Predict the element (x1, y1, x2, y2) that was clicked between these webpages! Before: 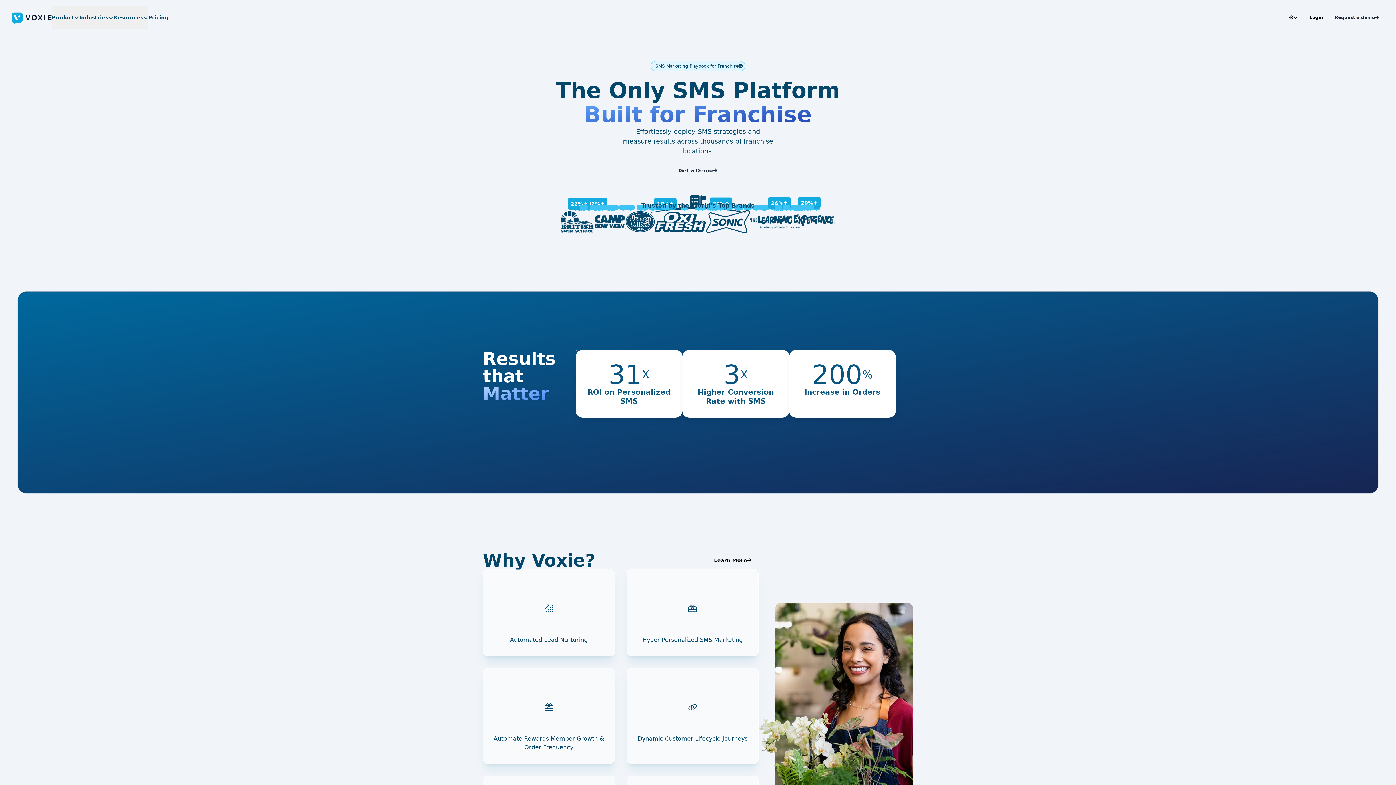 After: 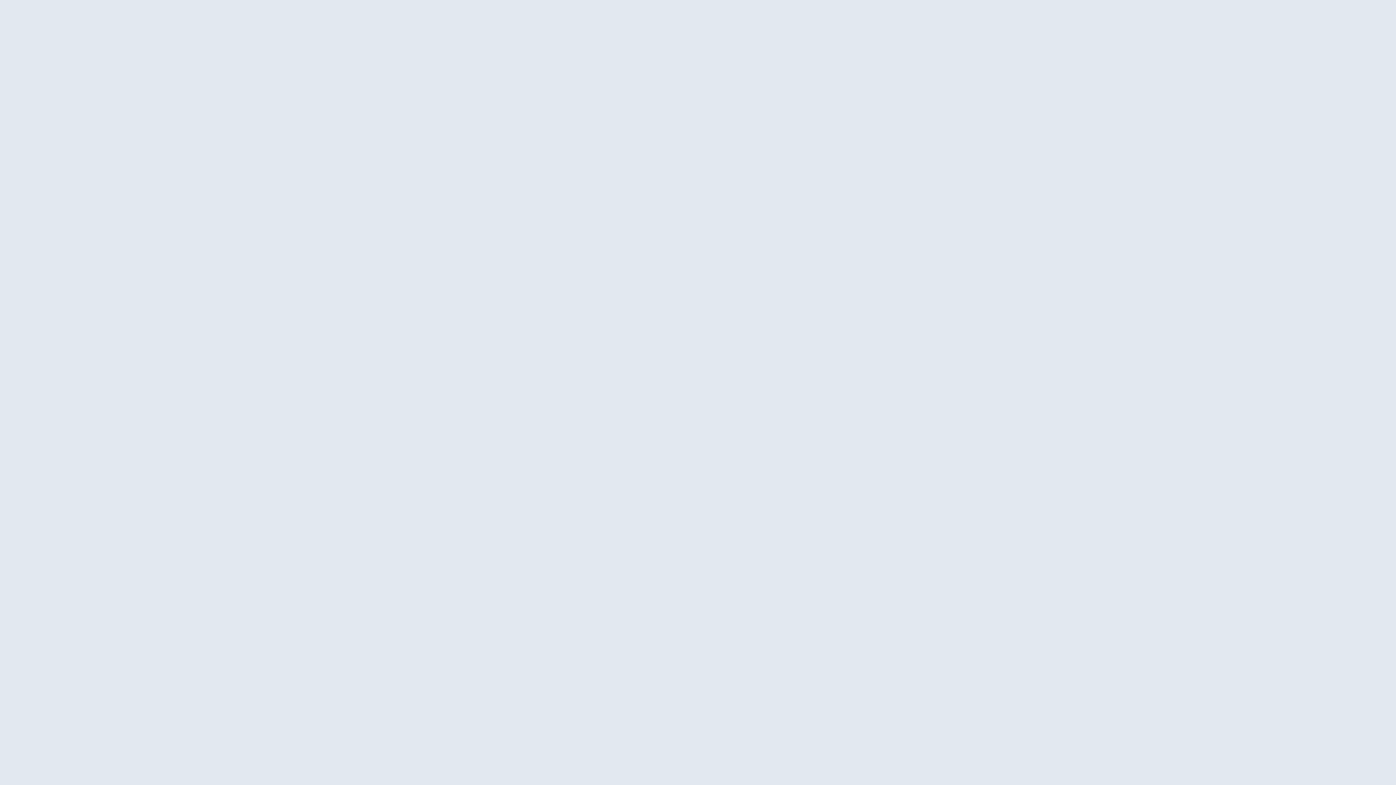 Action: bbox: (1303, 10, 1329, 24) label: button